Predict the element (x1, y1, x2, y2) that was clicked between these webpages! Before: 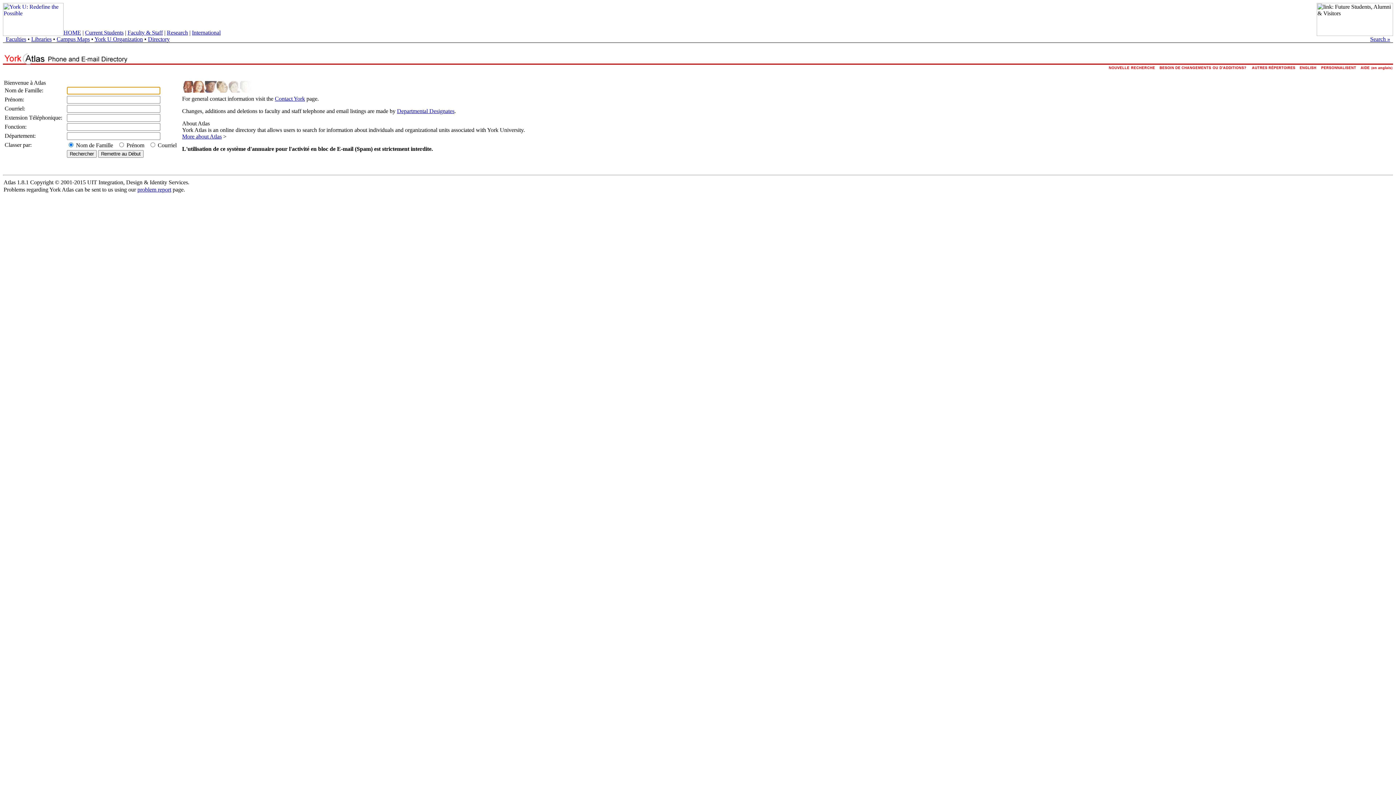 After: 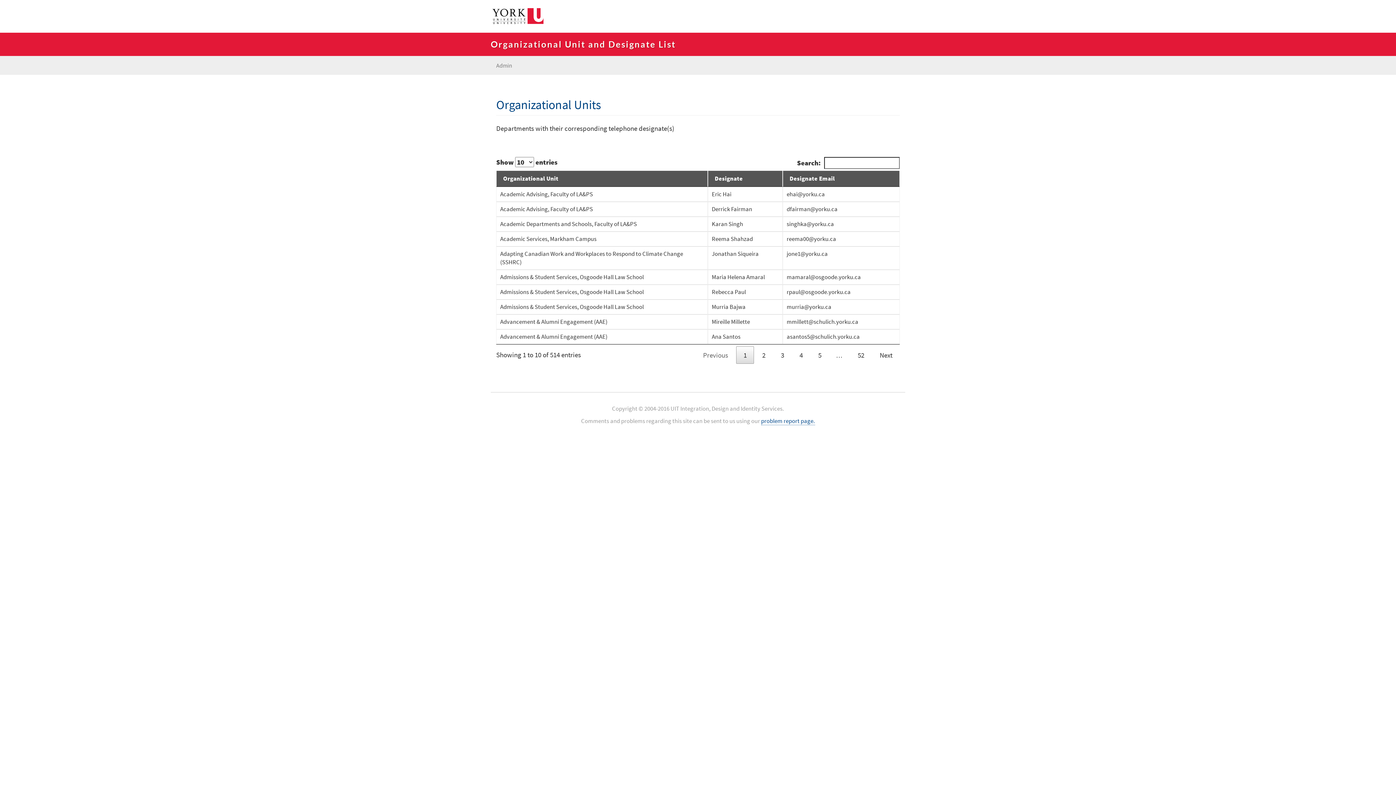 Action: bbox: (397, 108, 454, 114) label: Departmental Designates